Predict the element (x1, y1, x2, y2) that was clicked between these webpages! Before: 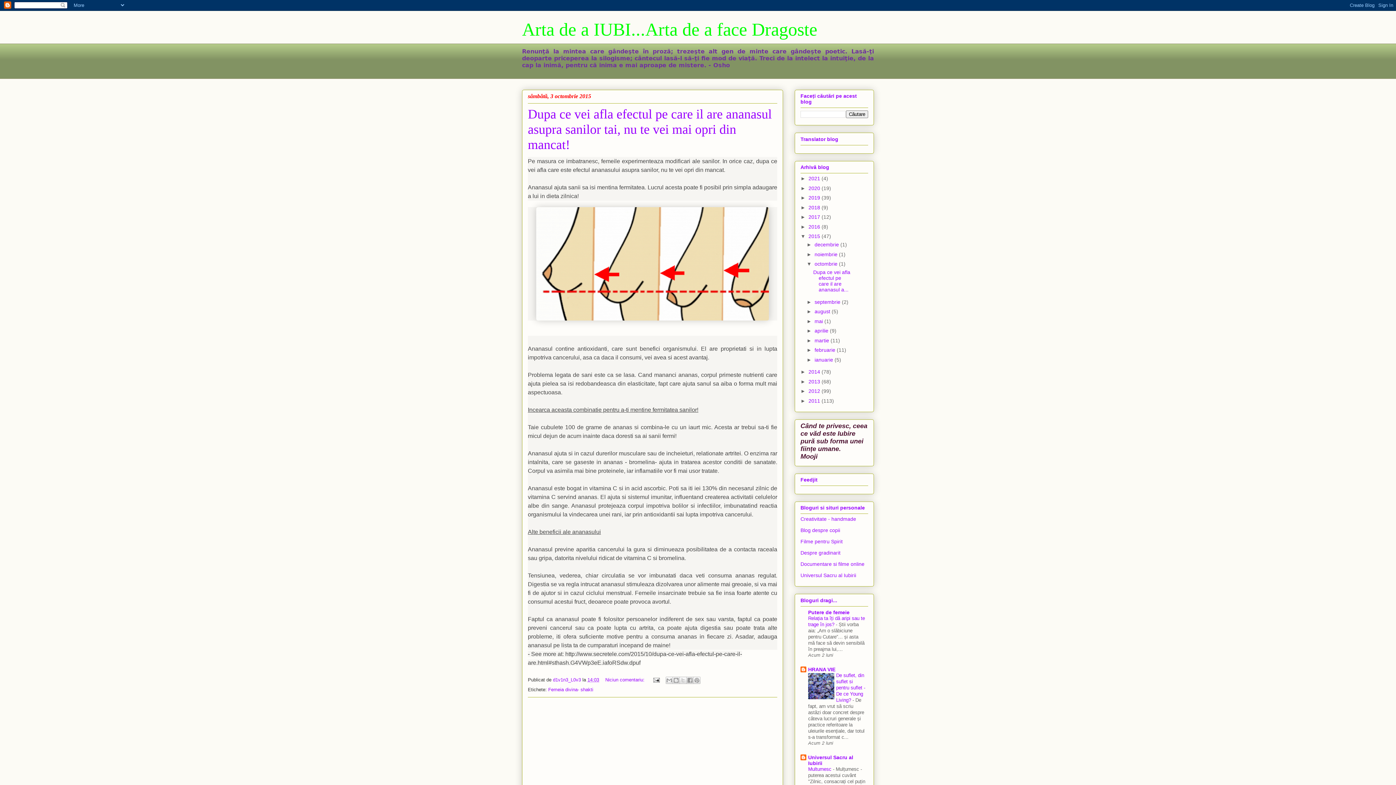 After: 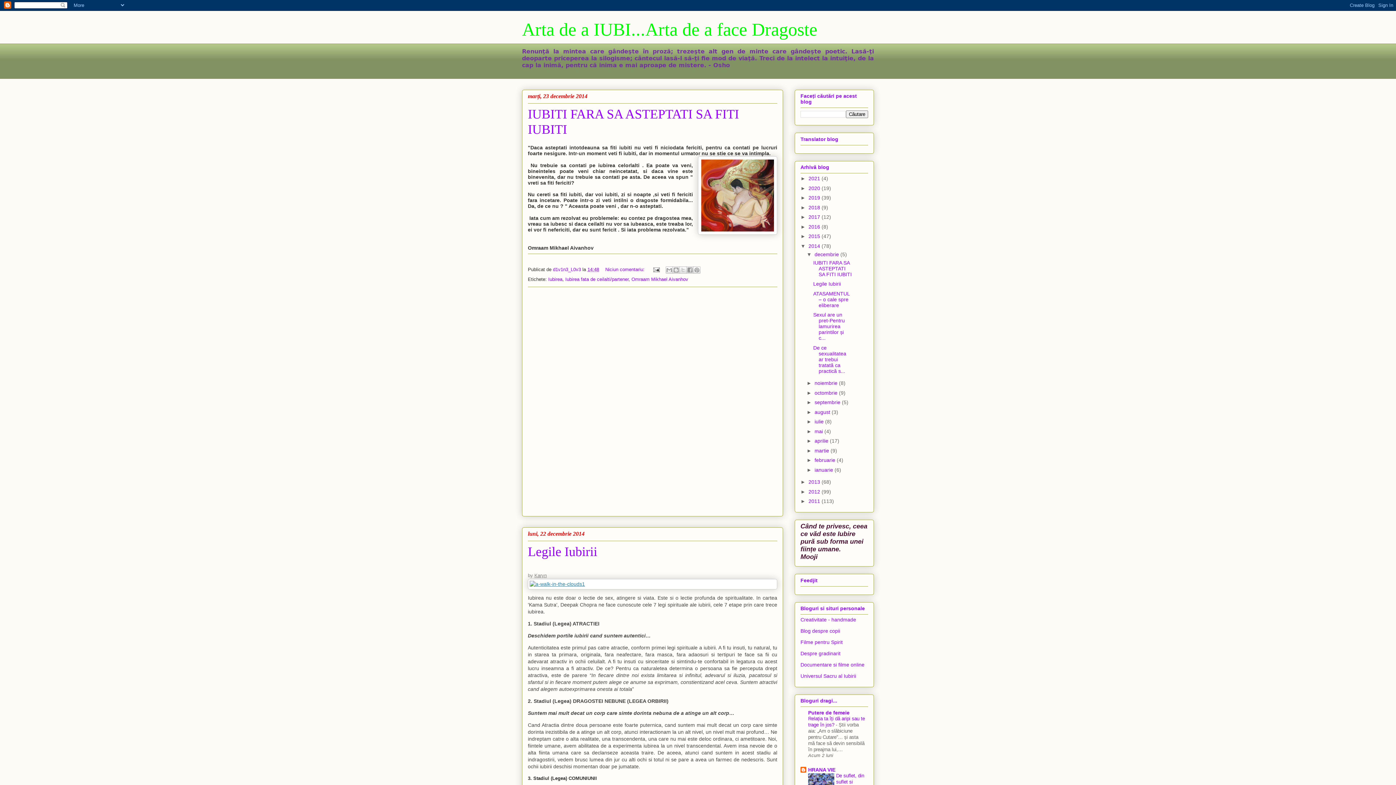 Action: bbox: (808, 369, 821, 374) label: 2014 